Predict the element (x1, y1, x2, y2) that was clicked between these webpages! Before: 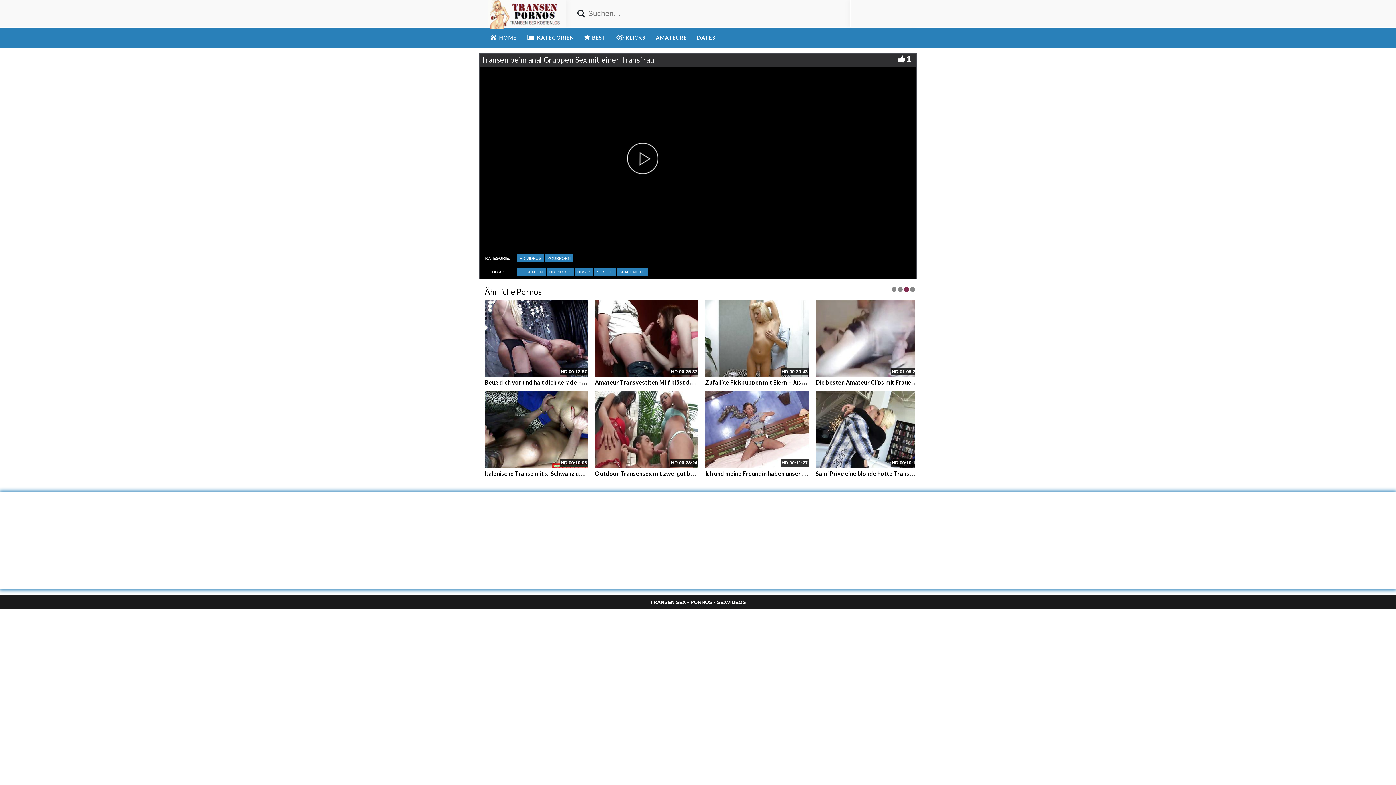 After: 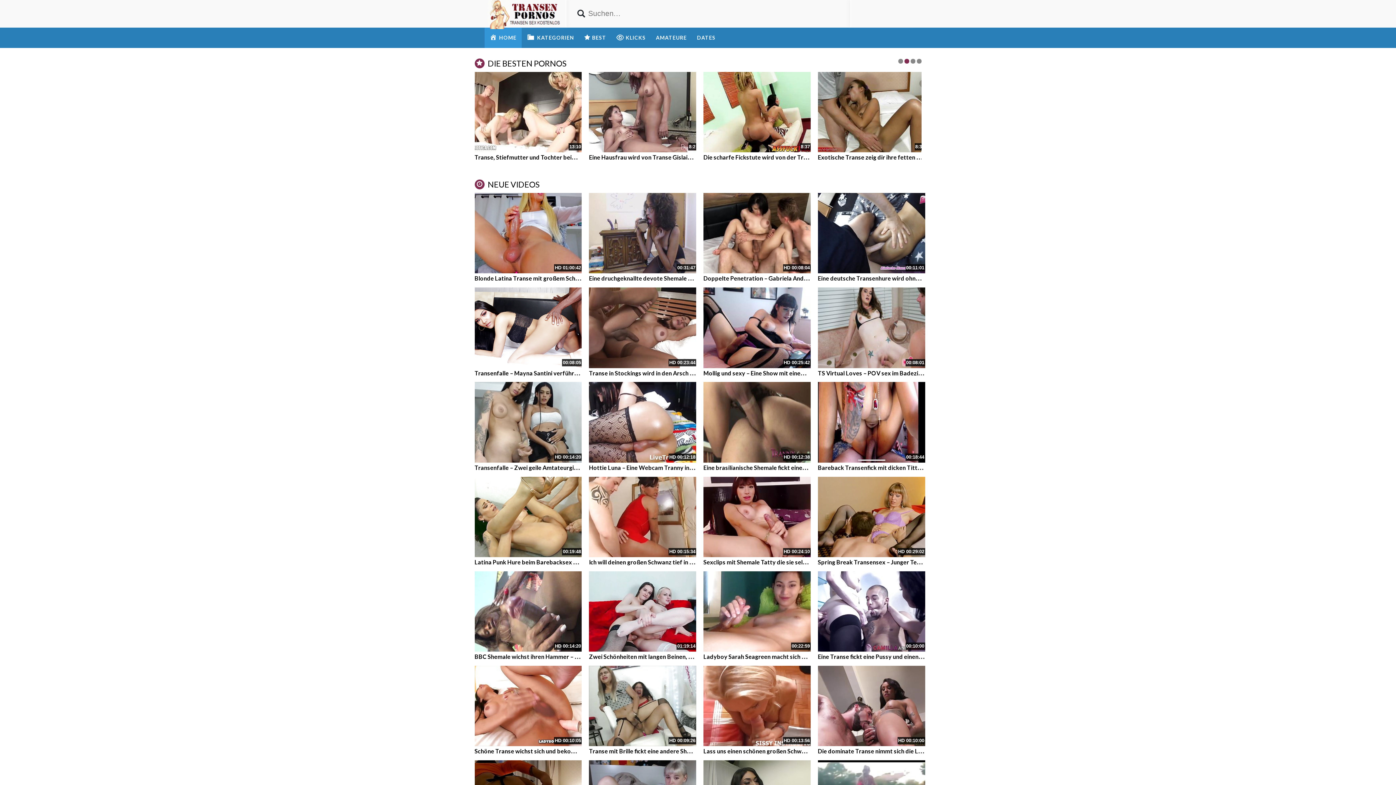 Action: label: HOME bbox: (484, 27, 521, 48)